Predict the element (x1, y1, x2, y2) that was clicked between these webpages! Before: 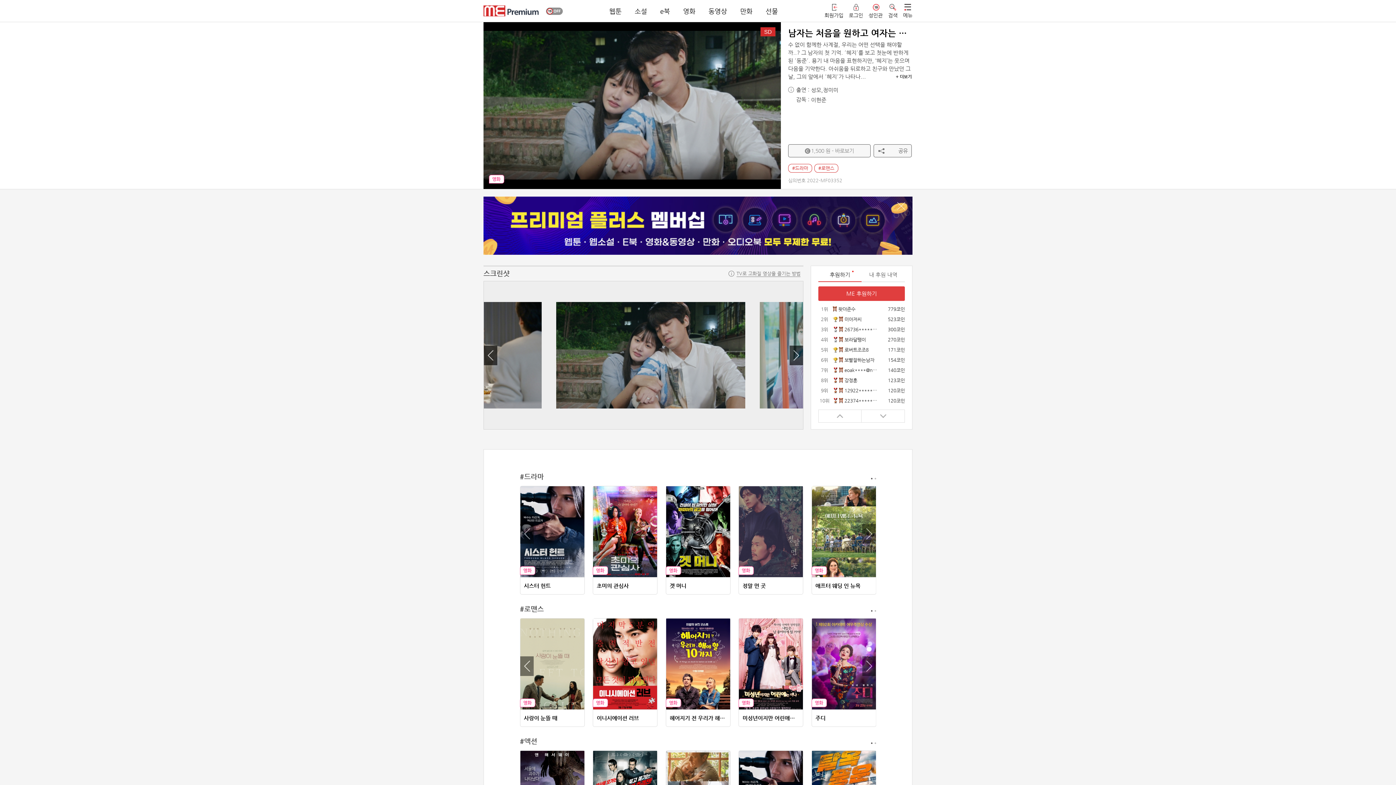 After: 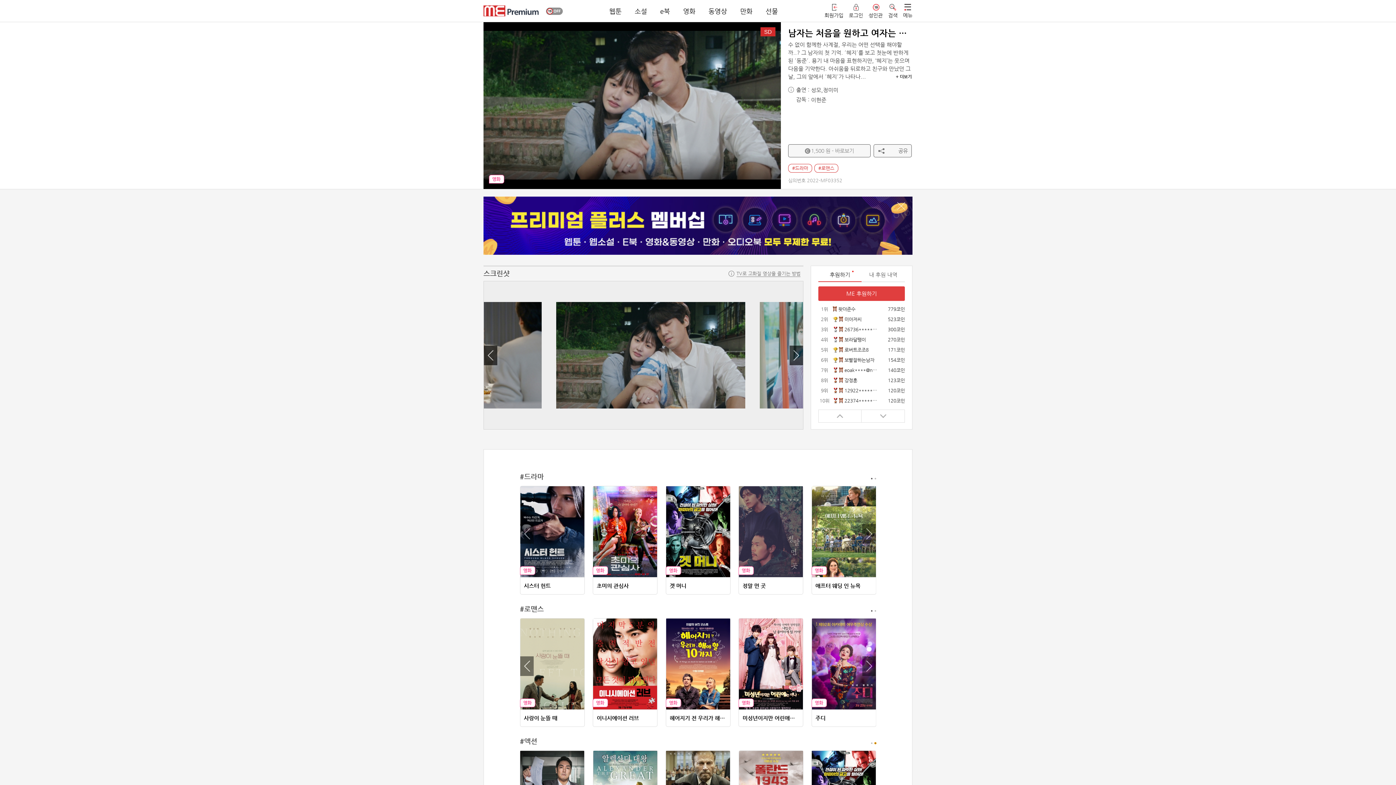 Action: bbox: (874, 742, 876, 744) label: Go to slide 2